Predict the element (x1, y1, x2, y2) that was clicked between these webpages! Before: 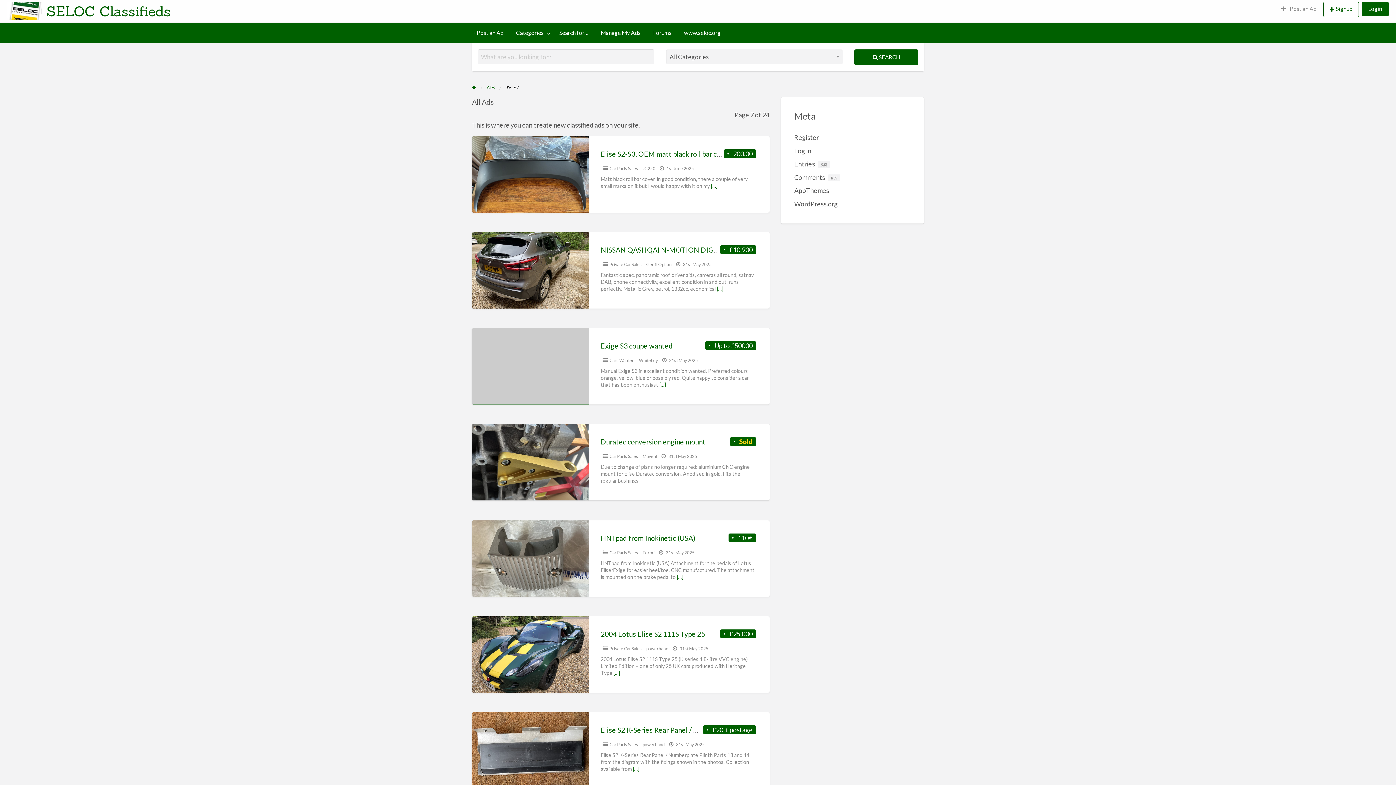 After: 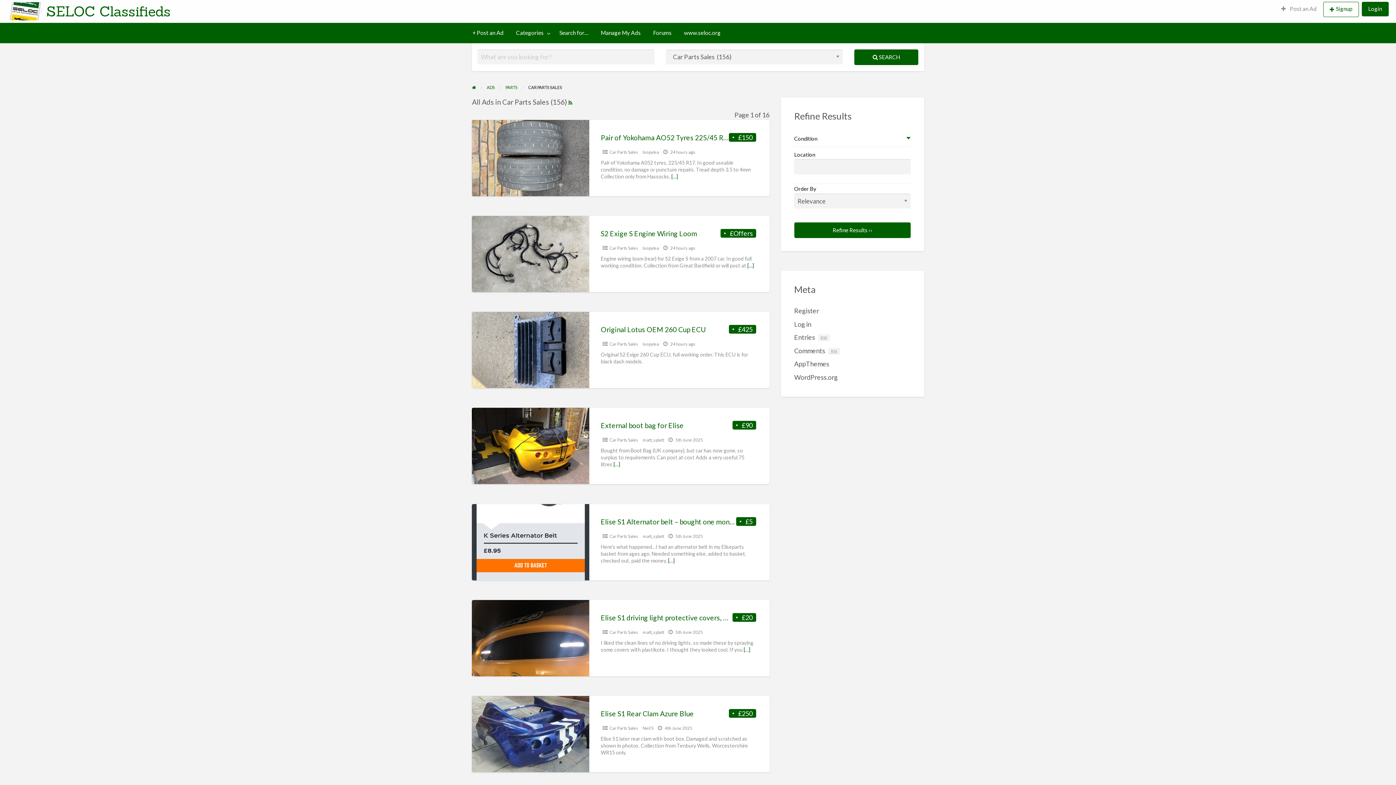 Action: label: Car Parts Sales bbox: (609, 165, 638, 171)